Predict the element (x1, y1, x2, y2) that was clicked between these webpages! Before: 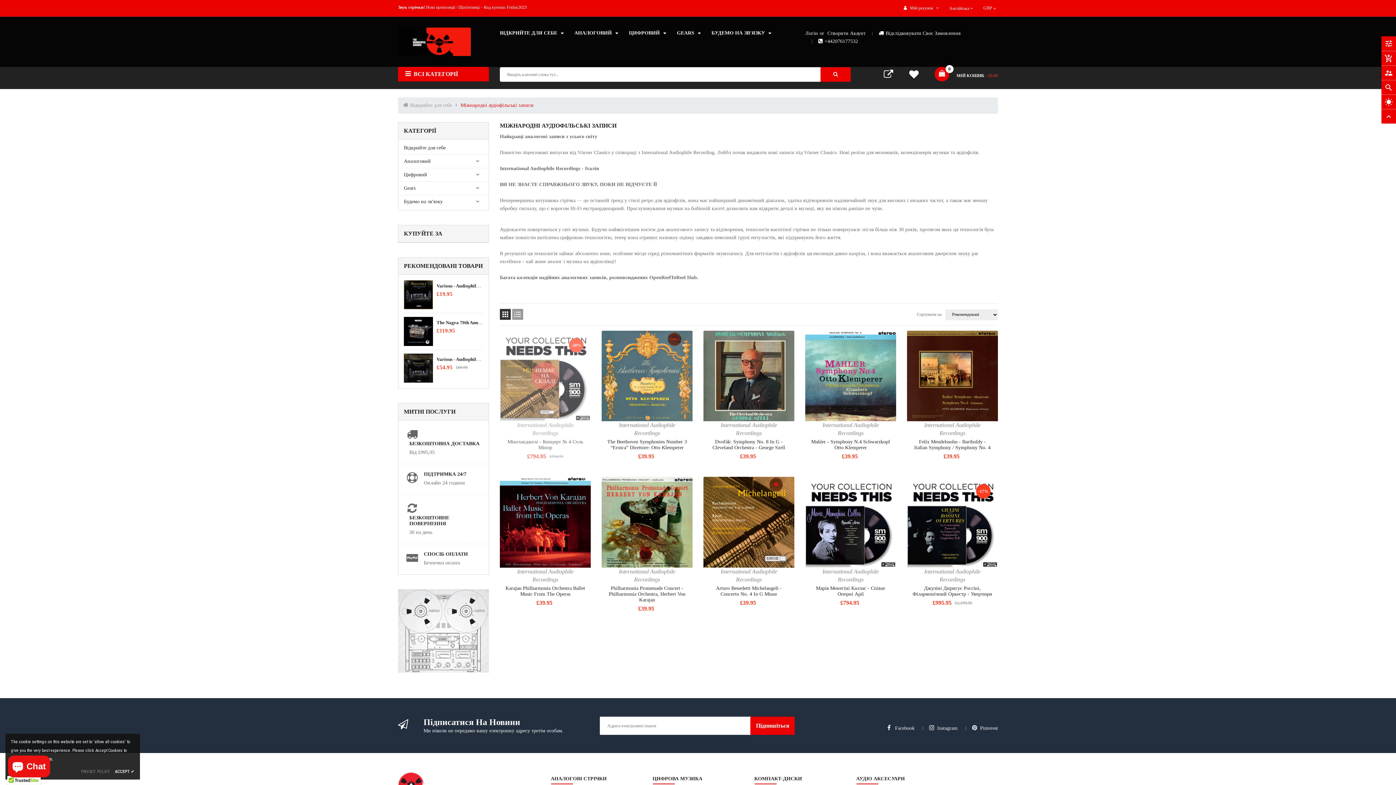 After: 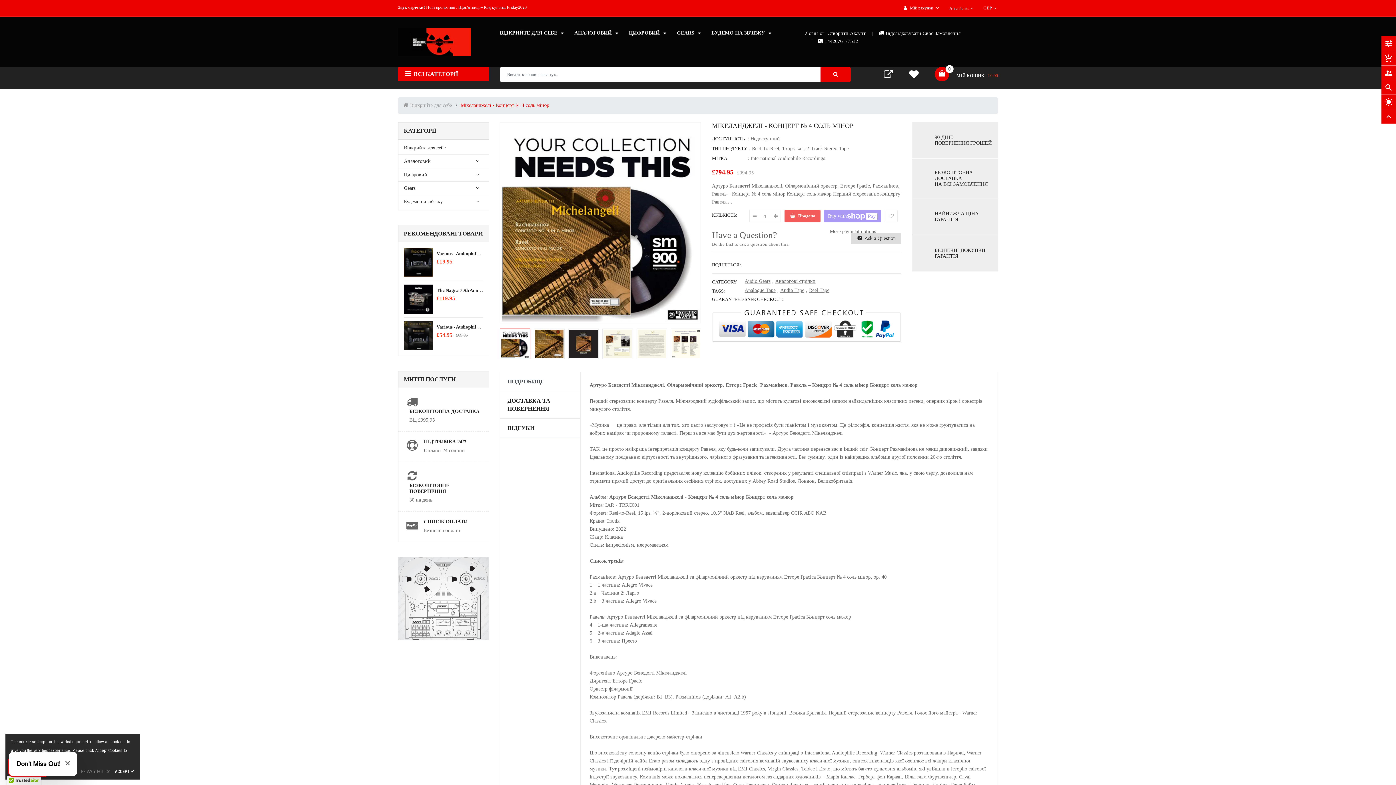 Action: bbox: (507, 439, 583, 450) label: Мікеланджелі - Концерт № 4 Соль Мінор